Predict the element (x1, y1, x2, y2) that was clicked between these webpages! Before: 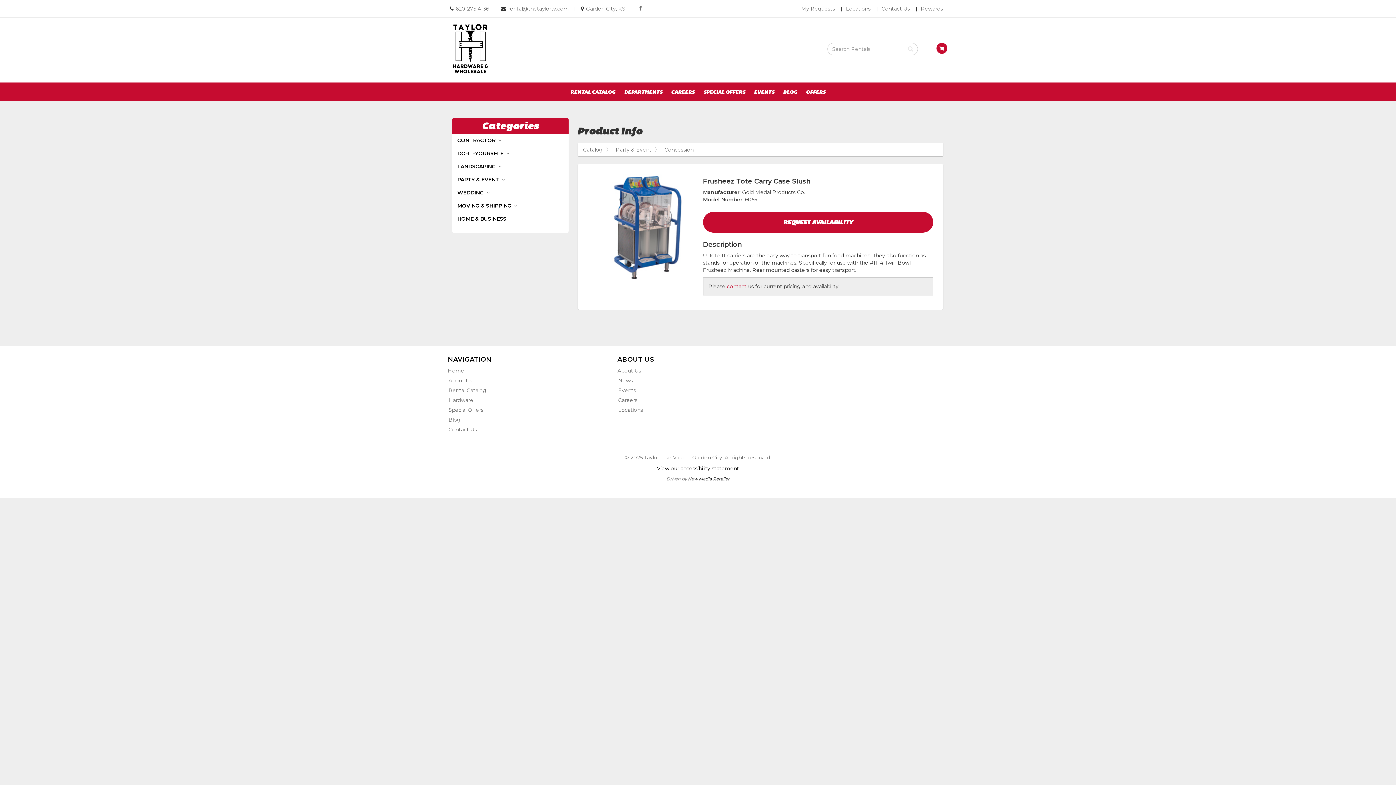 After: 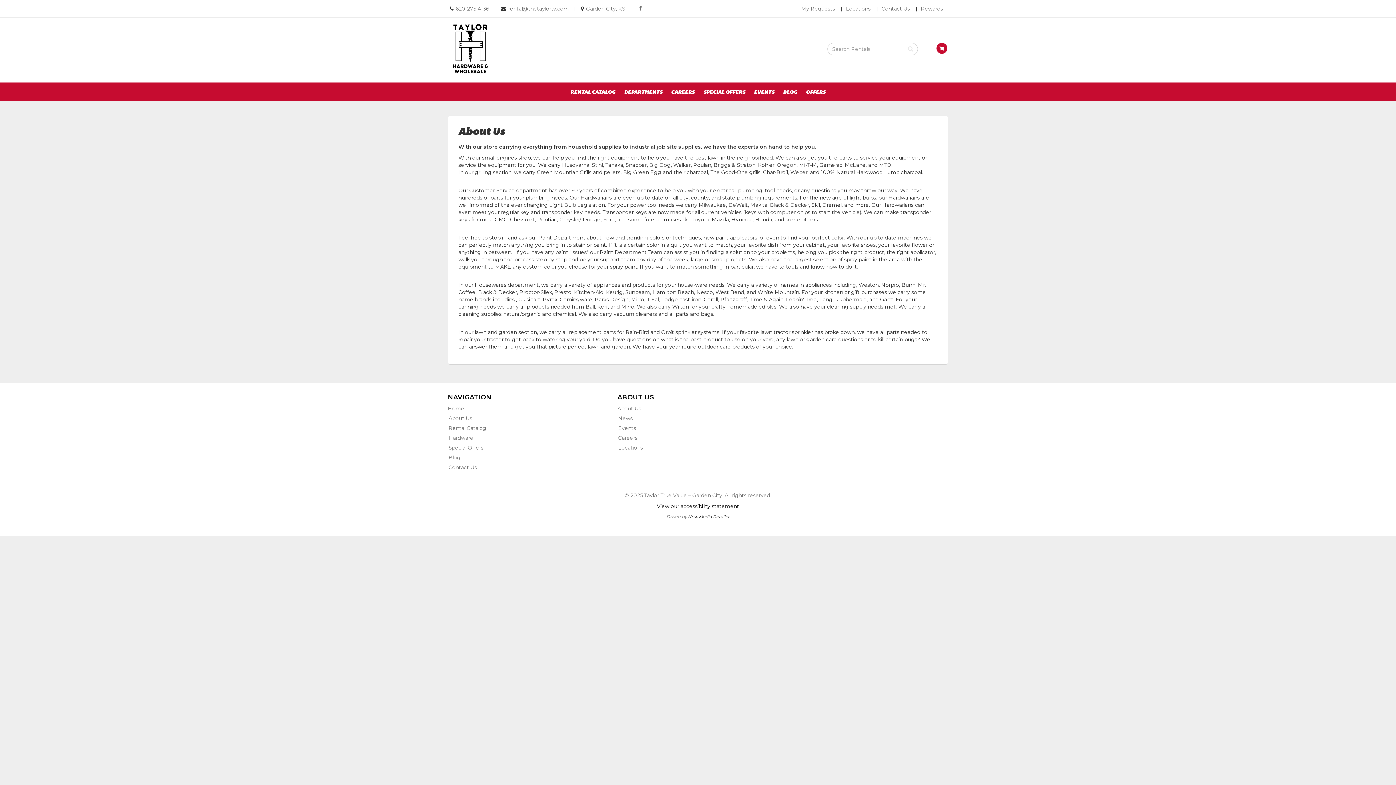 Action: bbox: (448, 375, 608, 385) label: About Us